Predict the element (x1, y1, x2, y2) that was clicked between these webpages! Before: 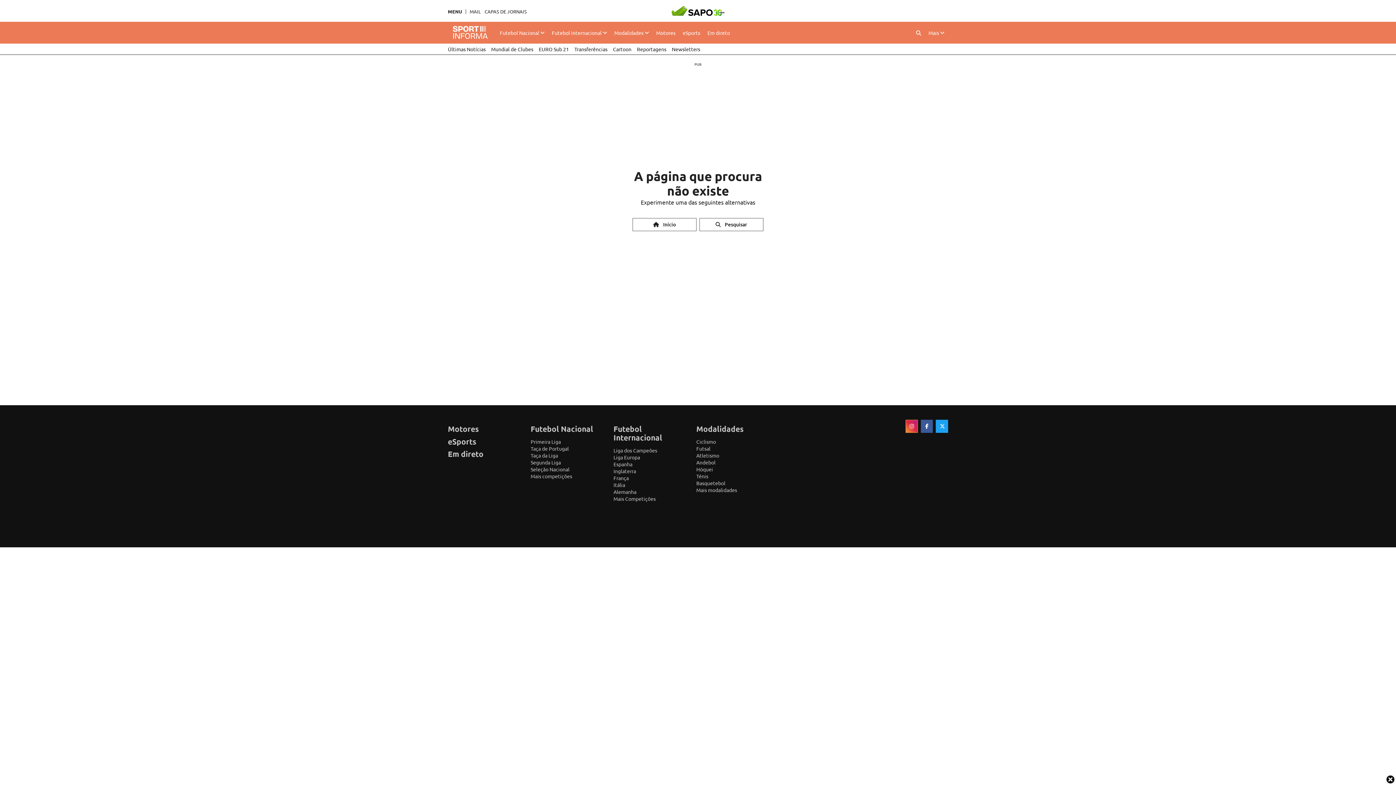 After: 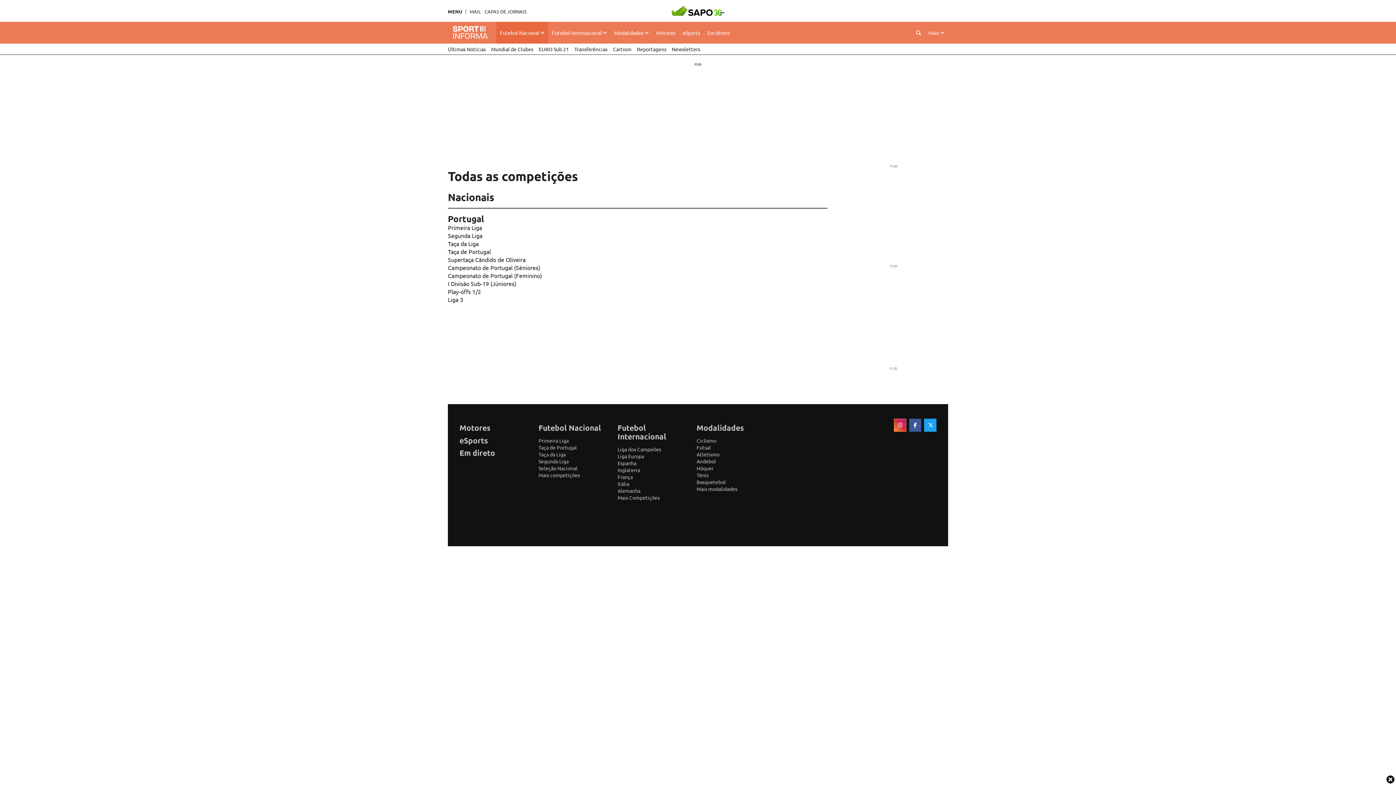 Action: bbox: (530, 473, 572, 479) label: Mais competições